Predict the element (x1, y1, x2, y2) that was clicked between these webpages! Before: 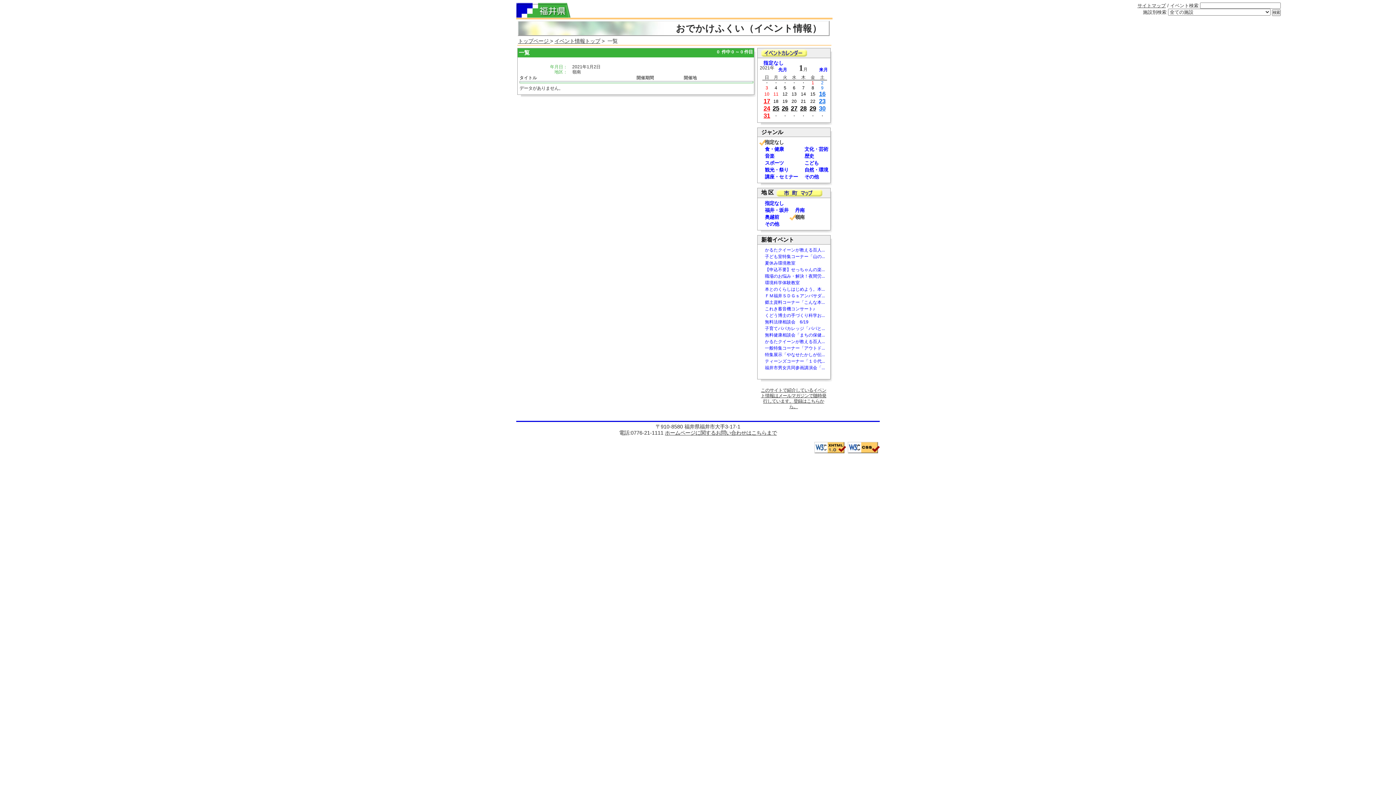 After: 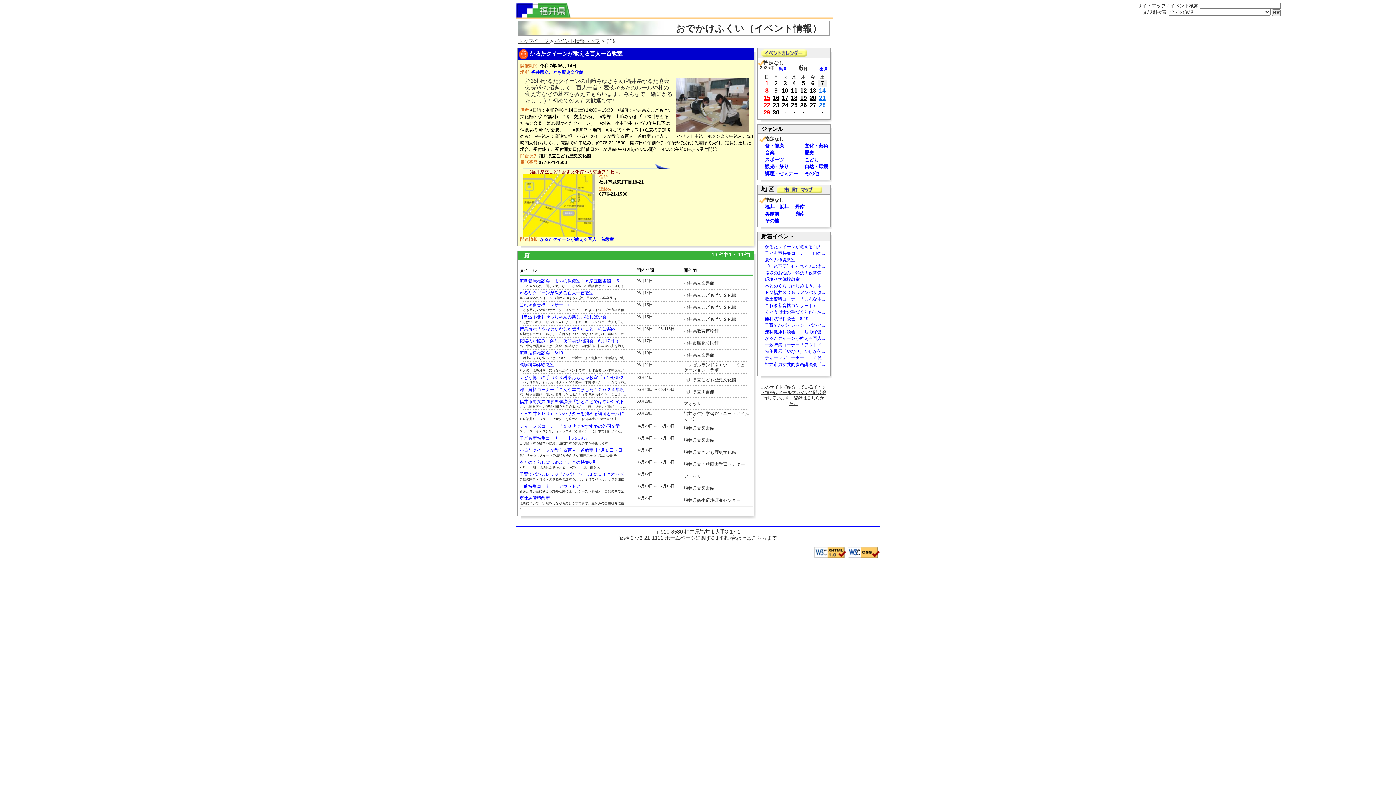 Action: label: かるたクイーンが教える百人... bbox: (757, 338, 825, 344)